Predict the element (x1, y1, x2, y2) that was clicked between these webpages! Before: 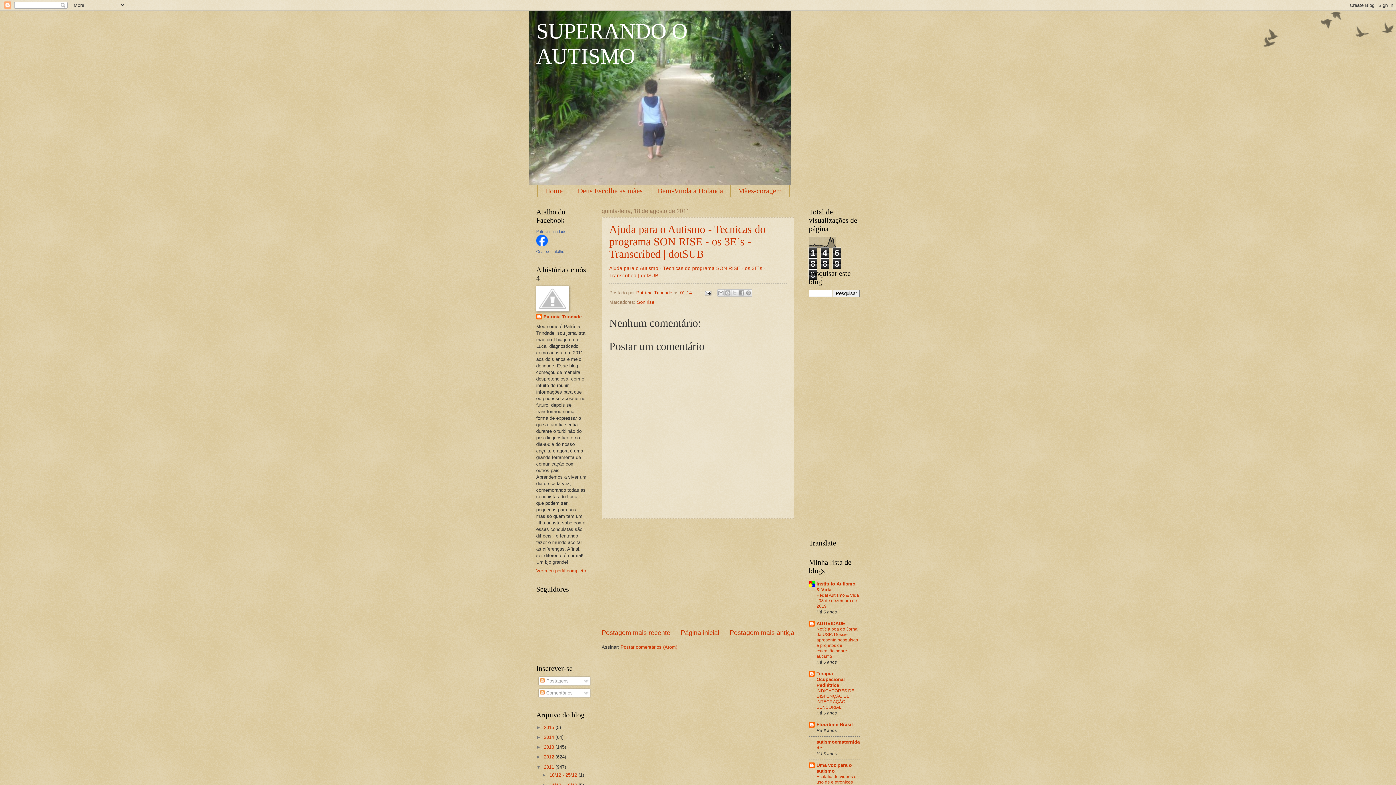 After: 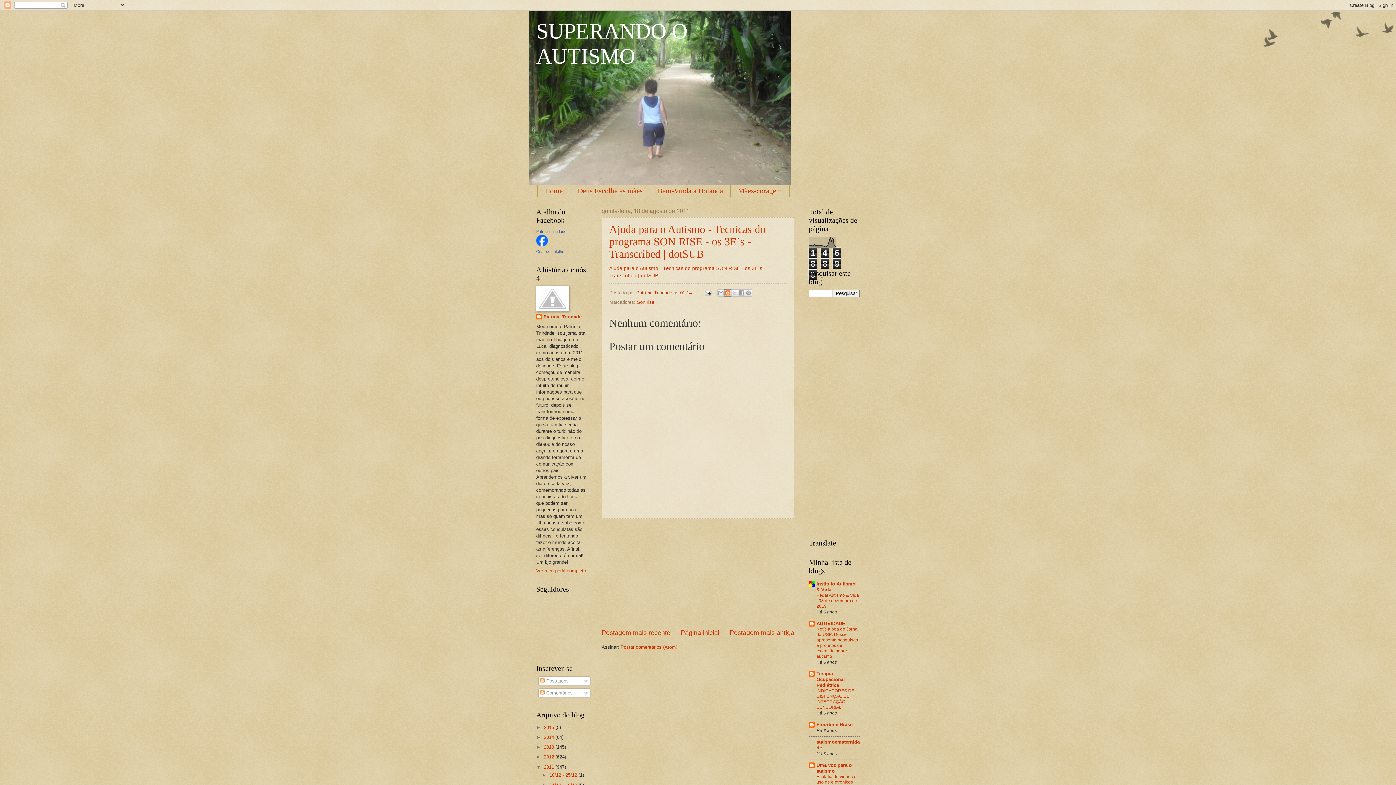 Action: bbox: (724, 289, 731, 296) label: Postar no blog!